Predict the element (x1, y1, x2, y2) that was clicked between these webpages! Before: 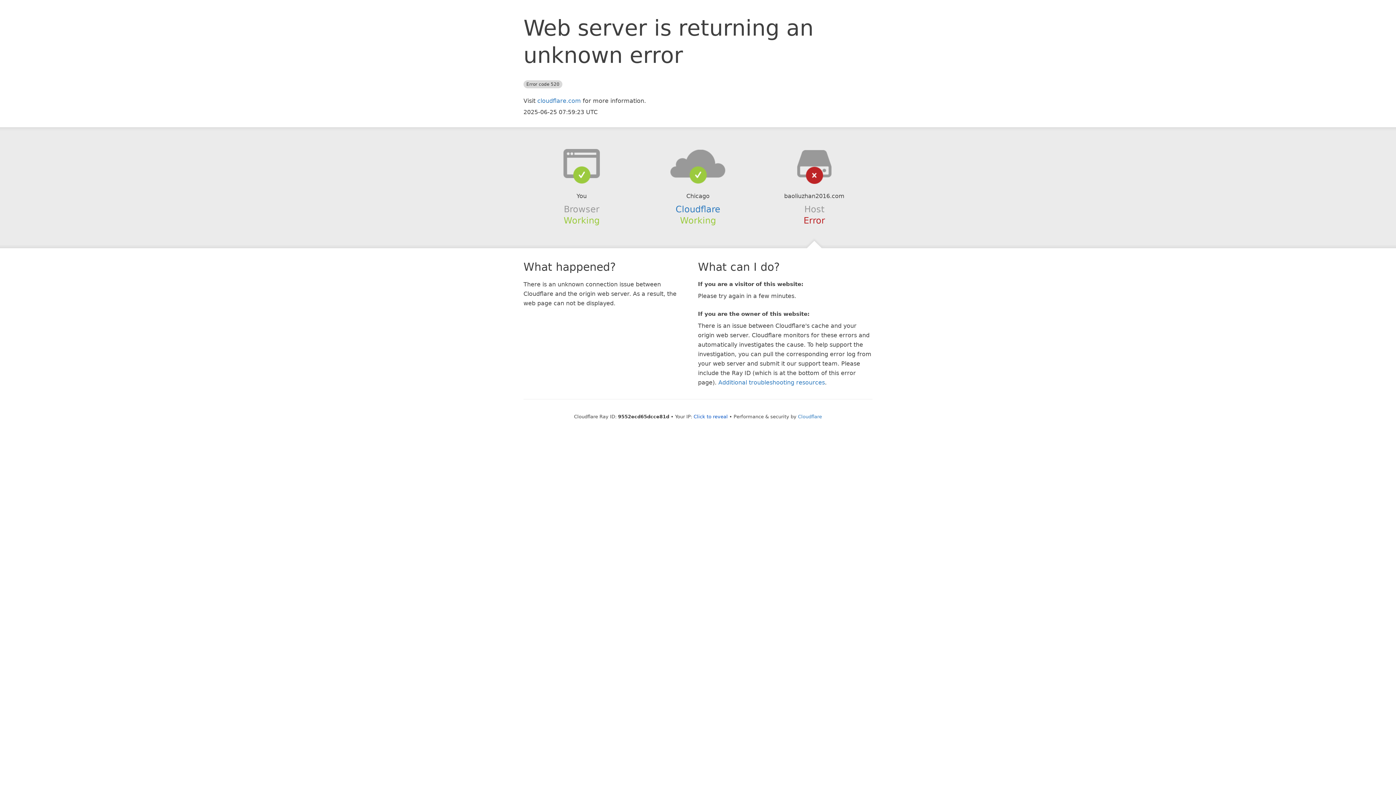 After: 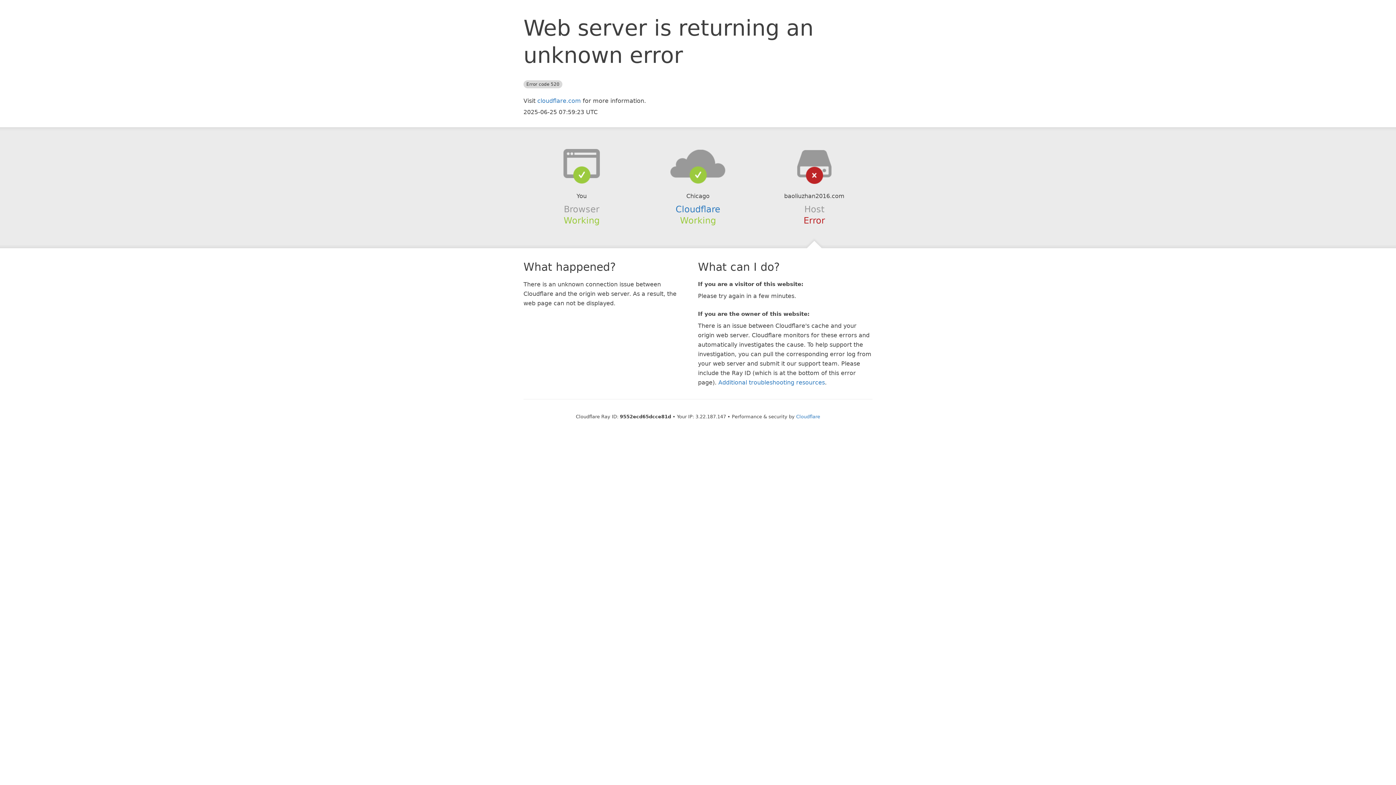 Action: label: Click to reveal bbox: (693, 414, 728, 419)